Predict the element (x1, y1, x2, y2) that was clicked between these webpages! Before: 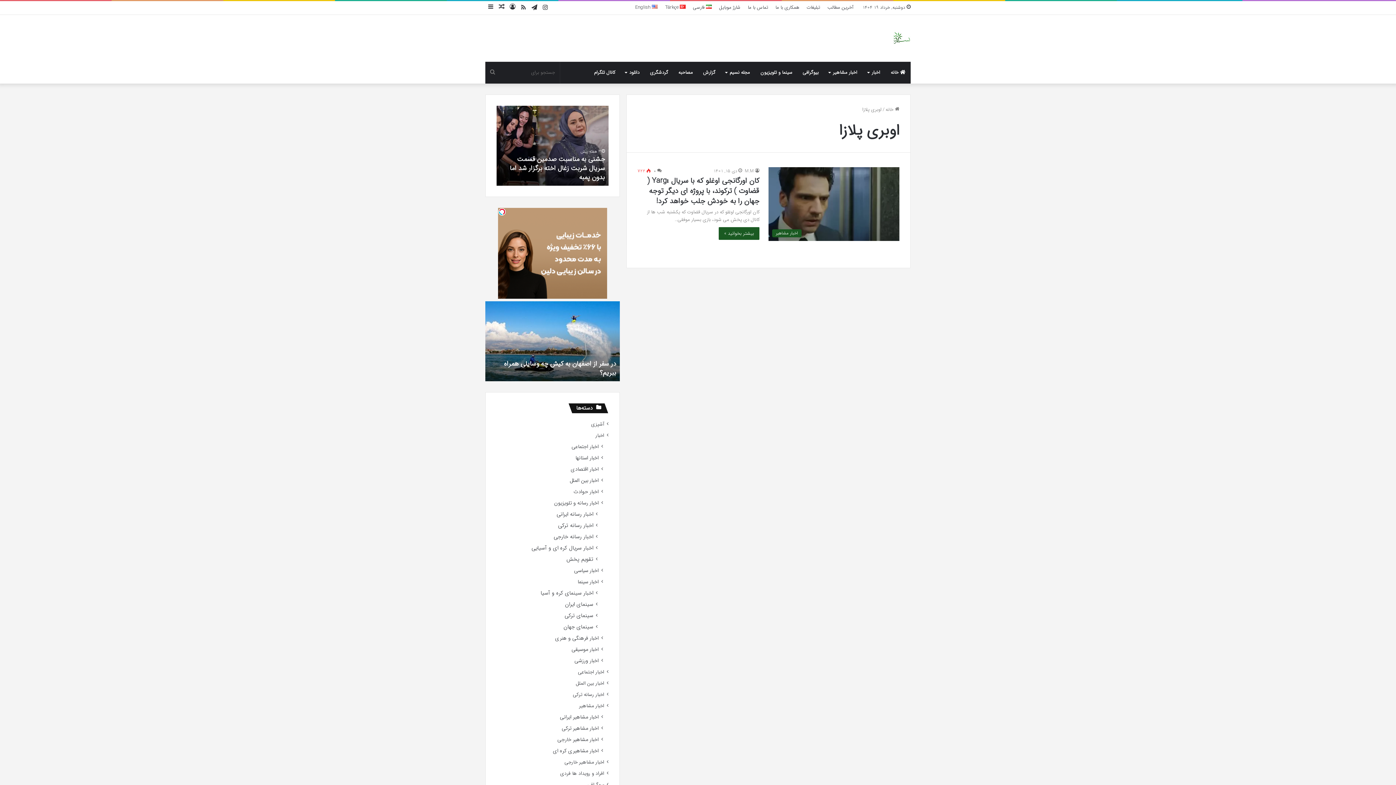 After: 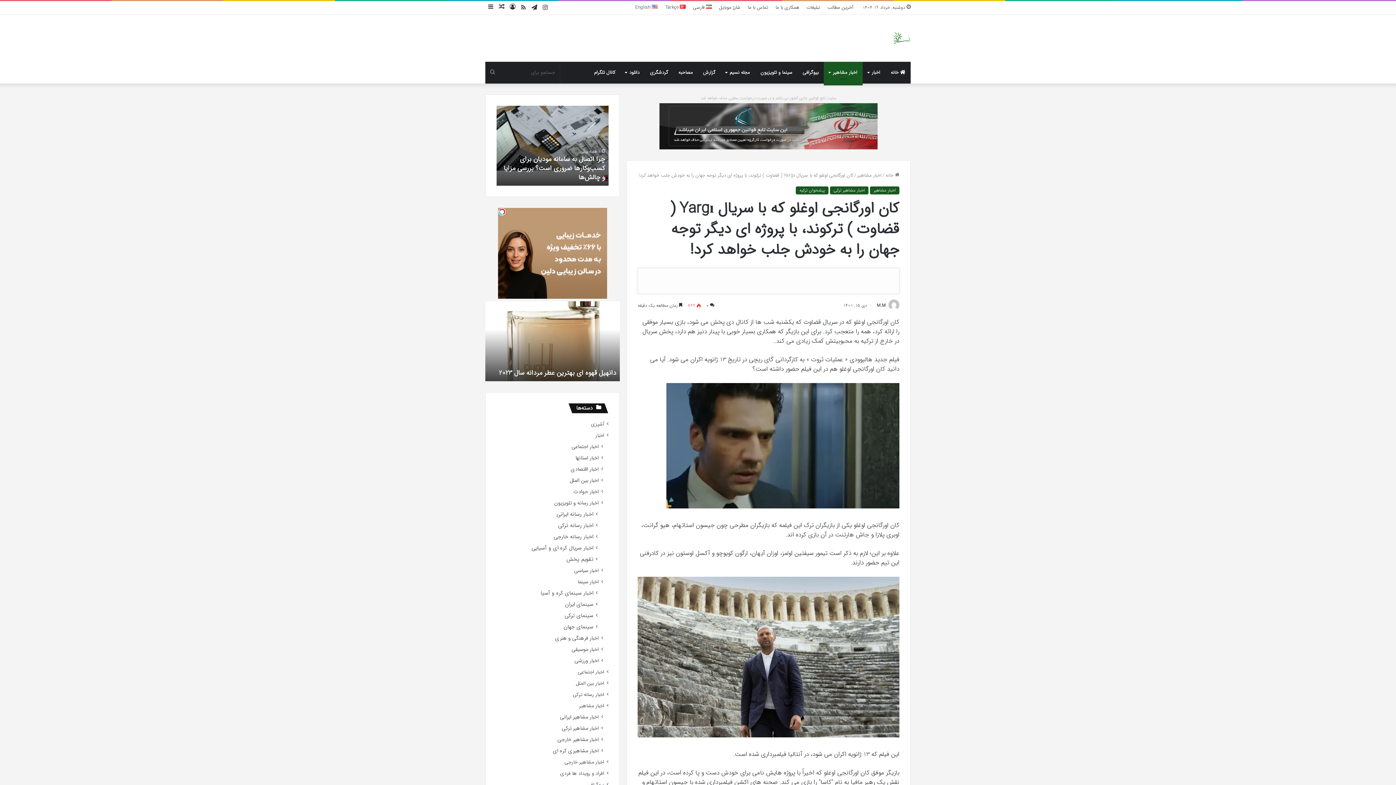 Action: bbox: (718, 227, 759, 240) label: بیشتر بخوانید »